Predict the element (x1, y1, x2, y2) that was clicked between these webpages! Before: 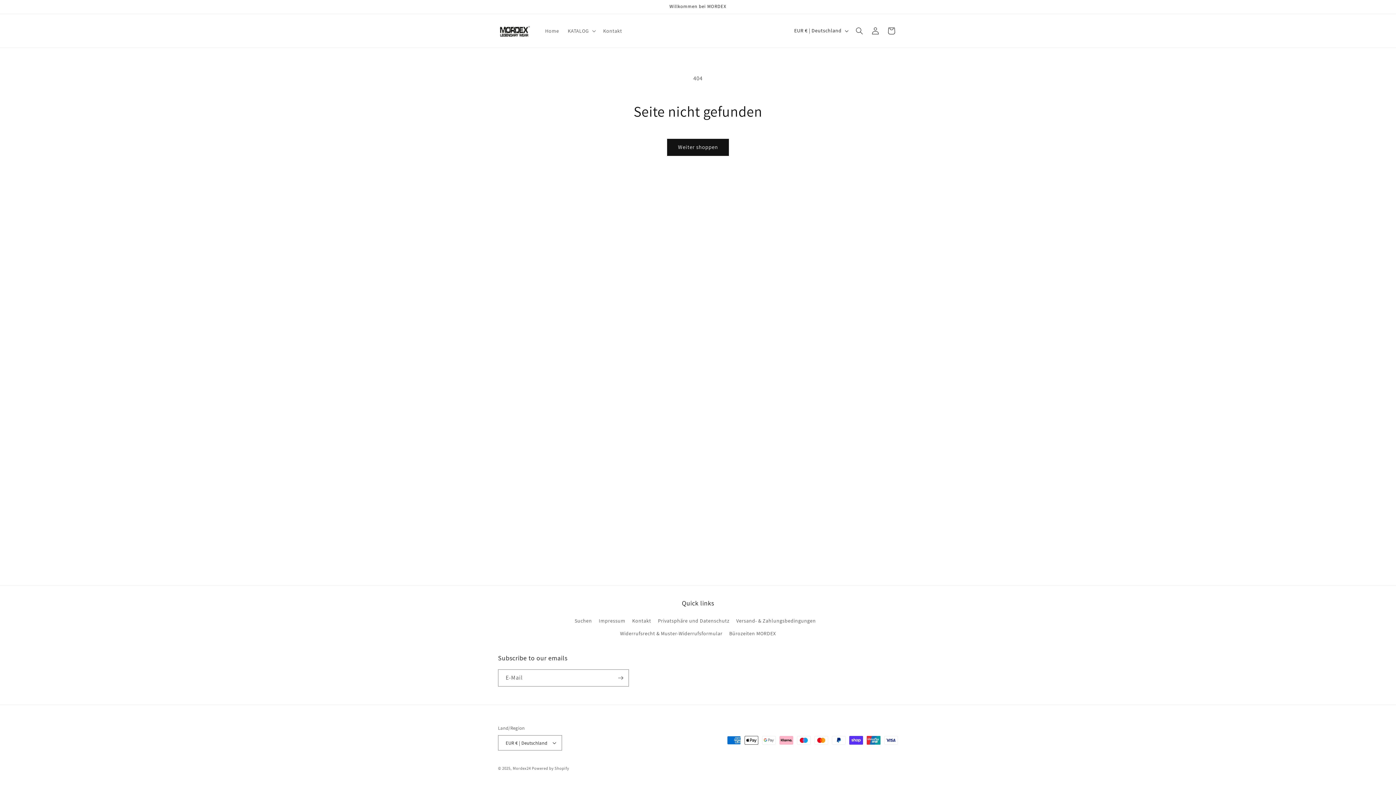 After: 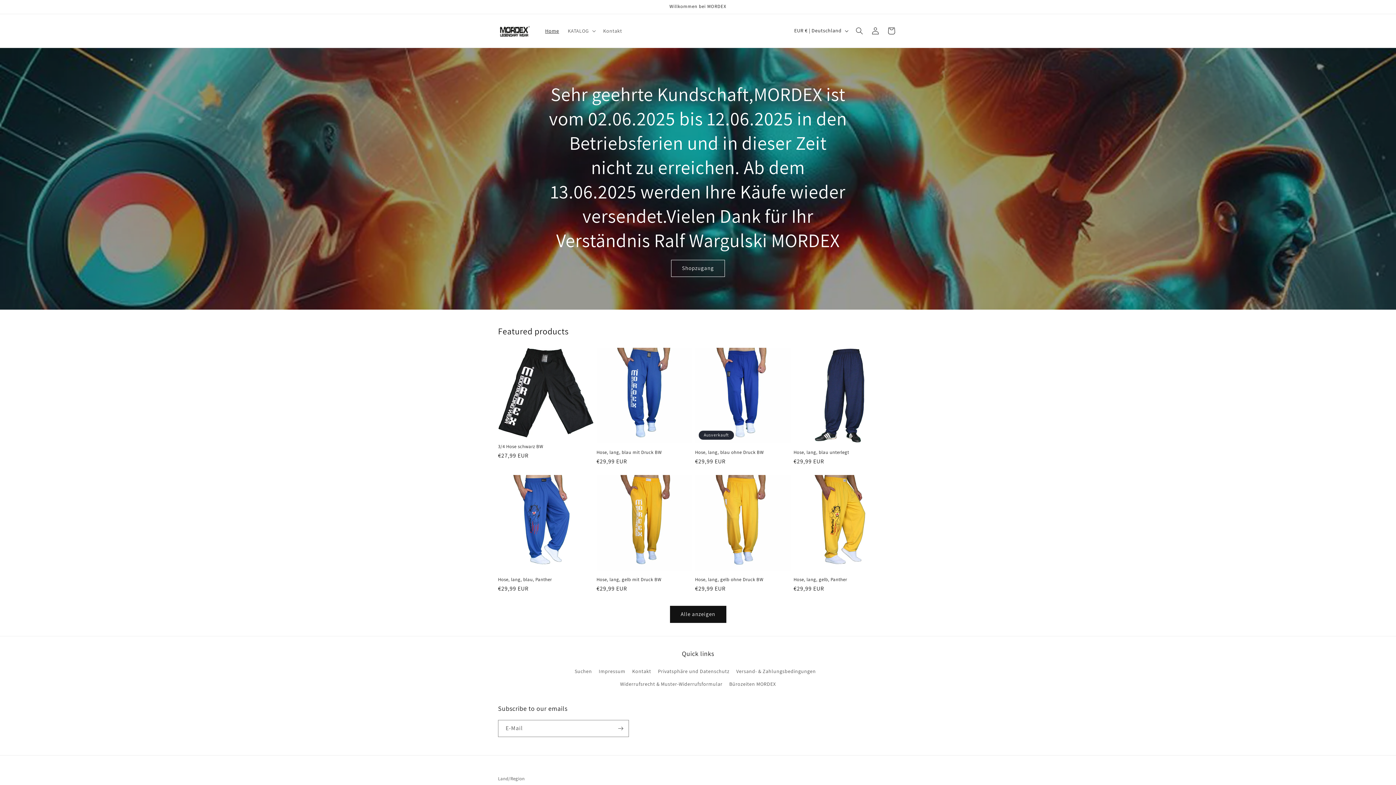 Action: bbox: (540, 23, 563, 38) label: Home